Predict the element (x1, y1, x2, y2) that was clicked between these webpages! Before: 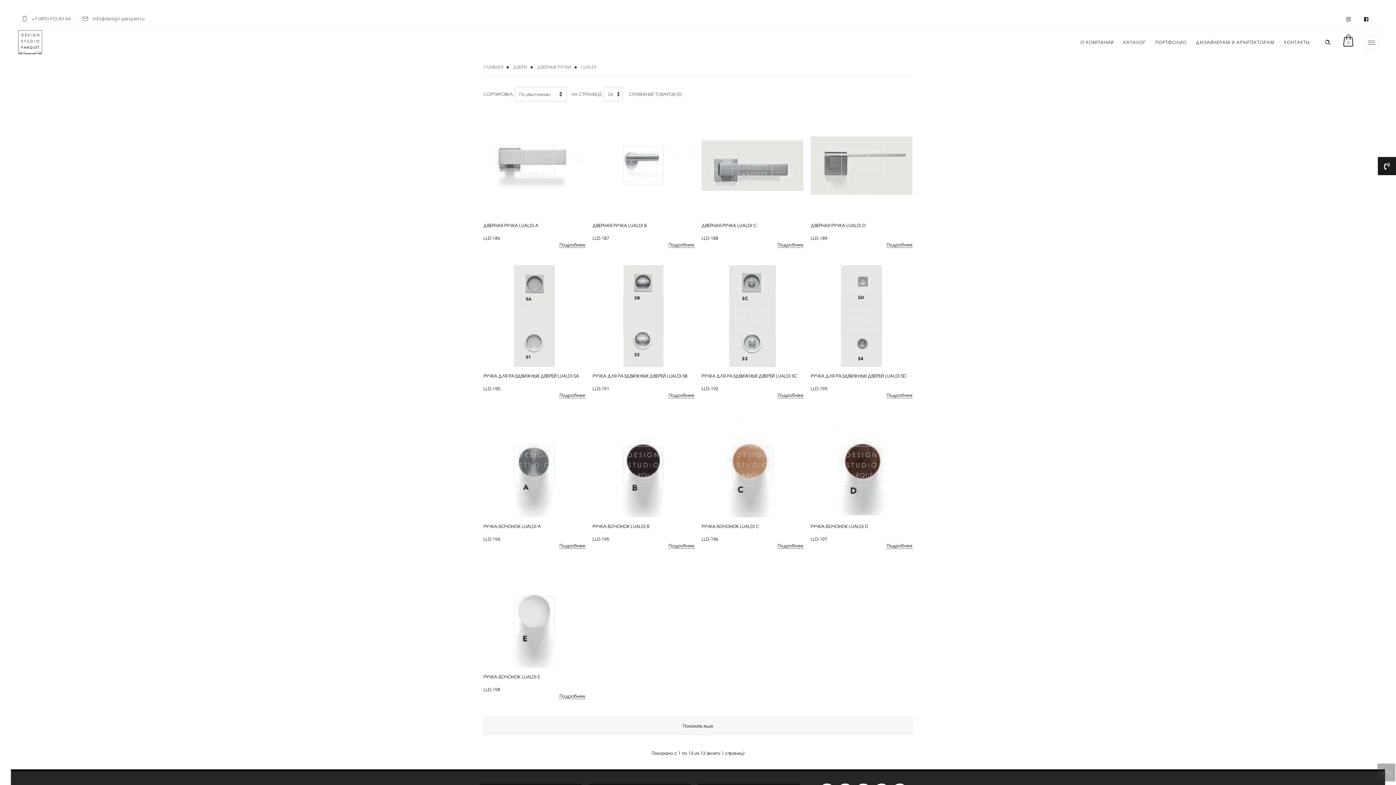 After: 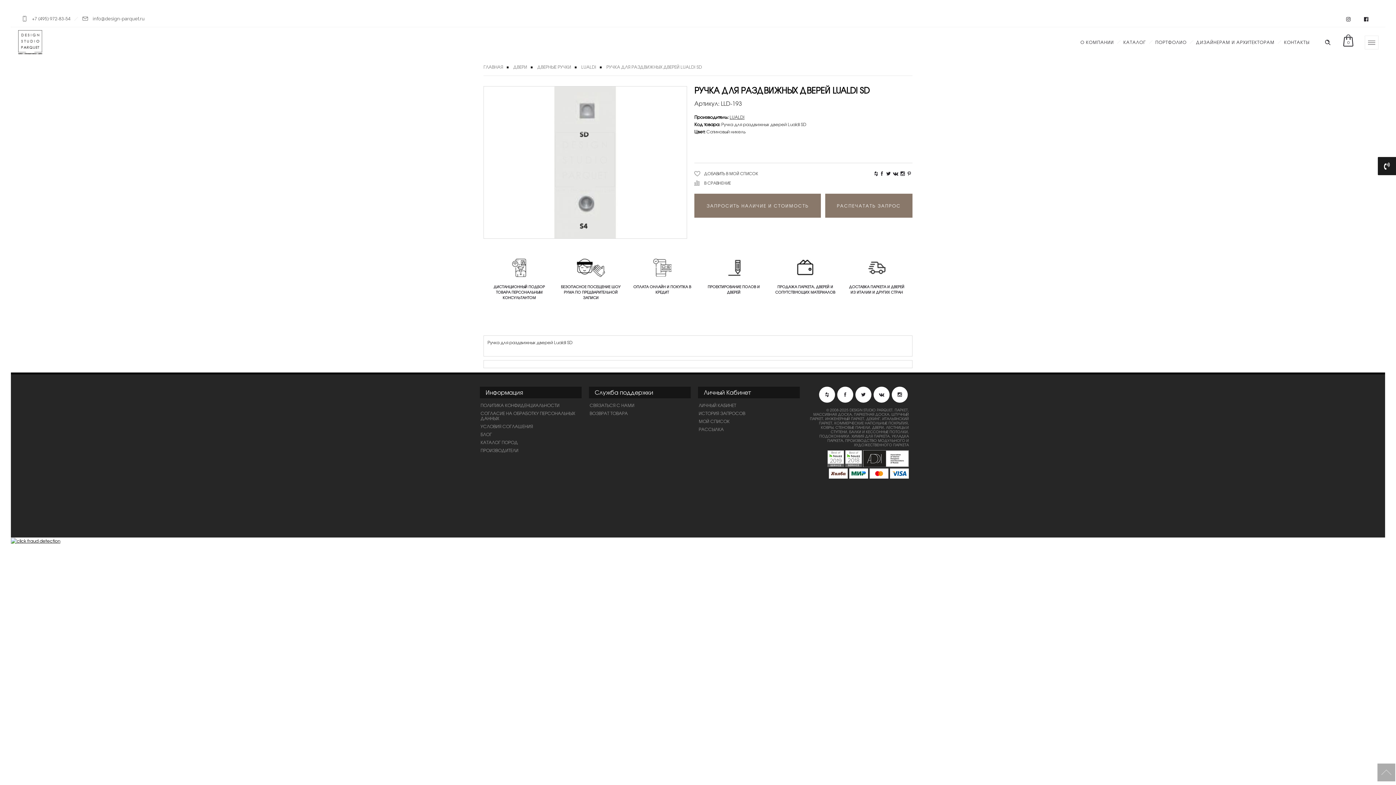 Action: label: РУЧКА ДЛЯ РАЗДВИЖНЫХ ДВЕРЕЙ LUALDI SD bbox: (810, 373, 912, 378)